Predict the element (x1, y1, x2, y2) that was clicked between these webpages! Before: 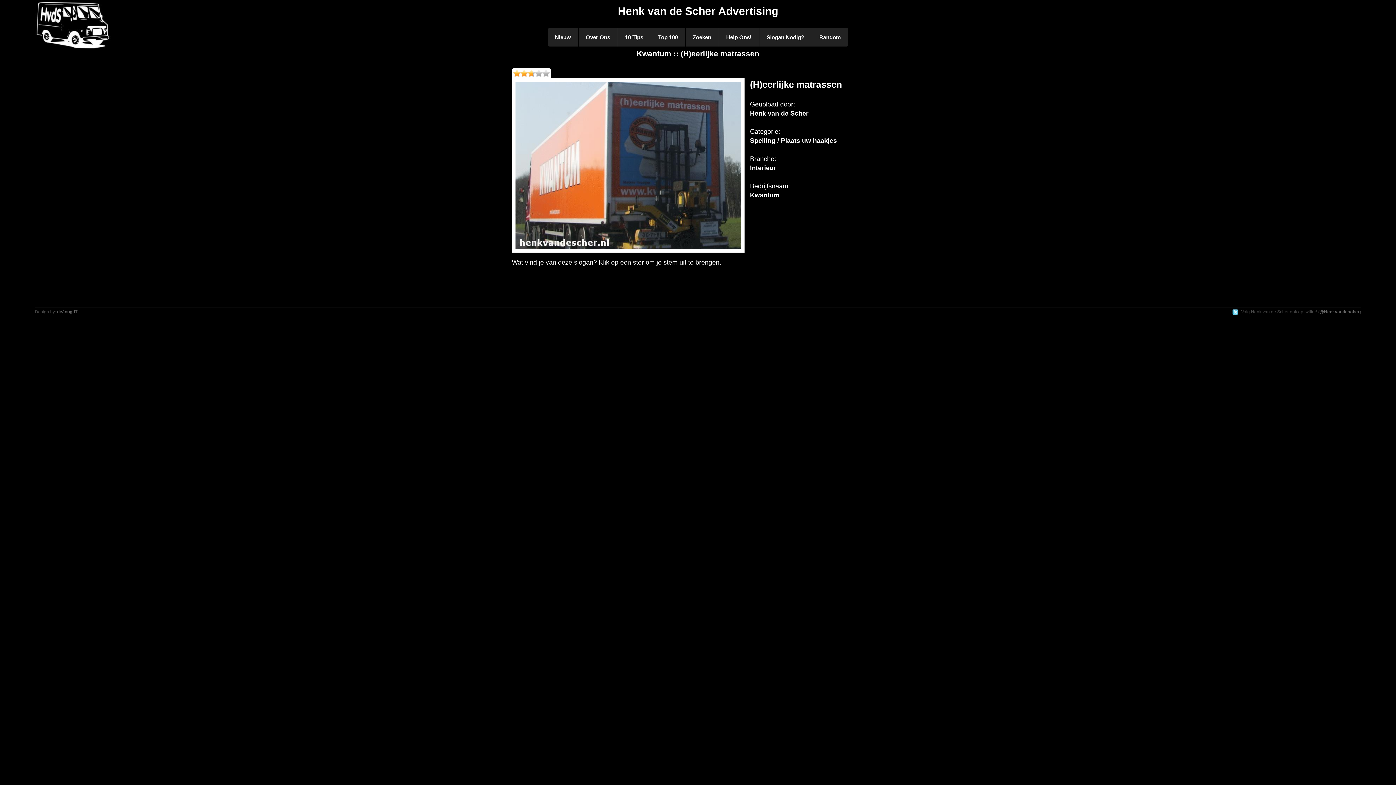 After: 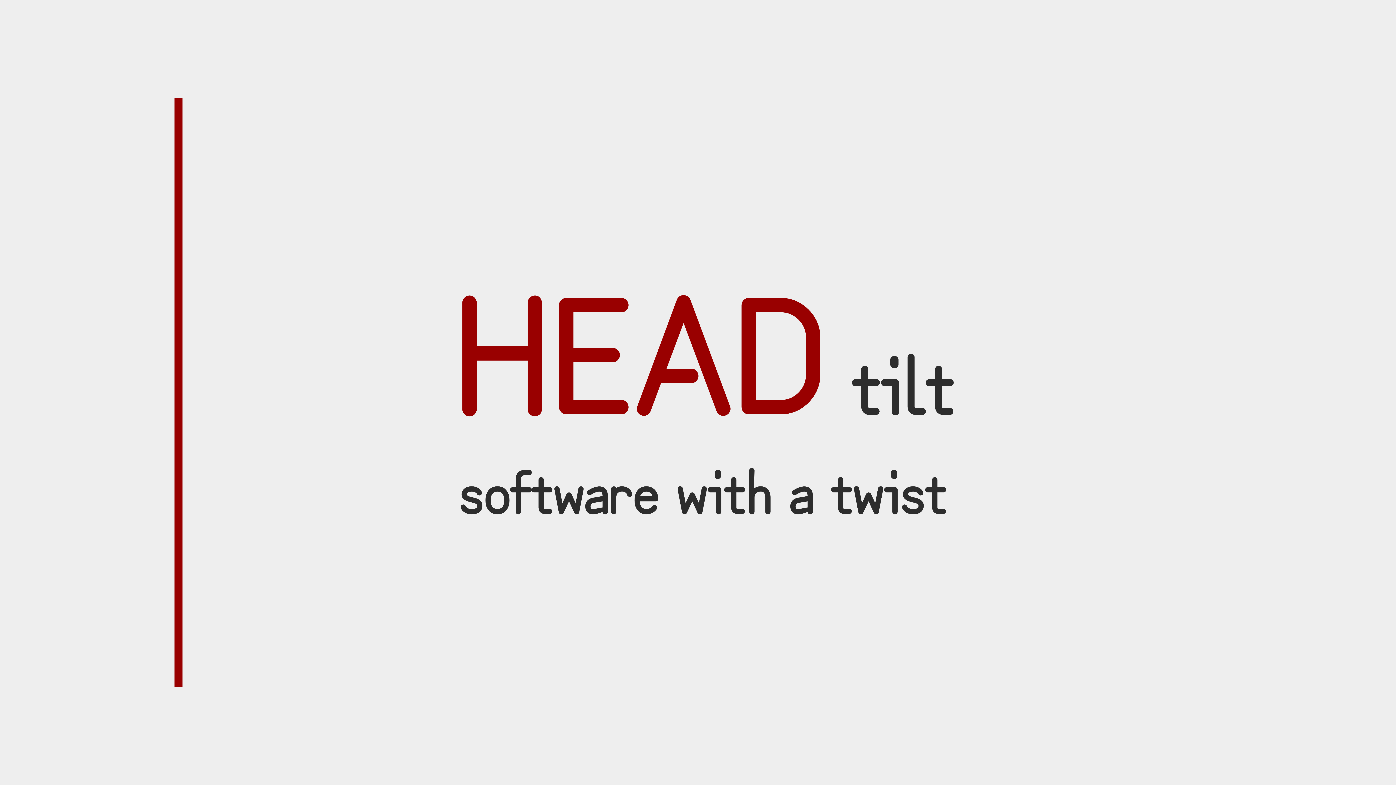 Action: bbox: (57, 309, 77, 314) label: deJong-IT